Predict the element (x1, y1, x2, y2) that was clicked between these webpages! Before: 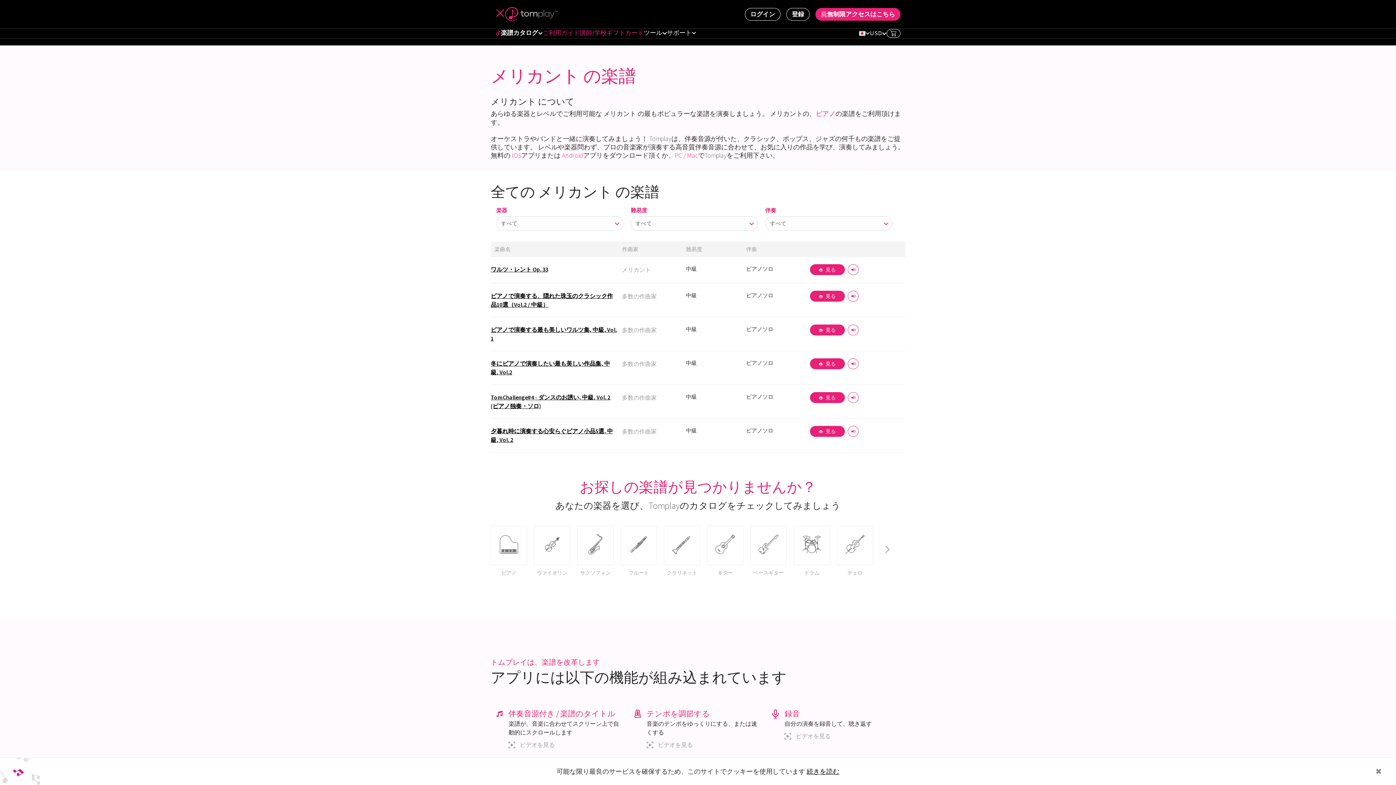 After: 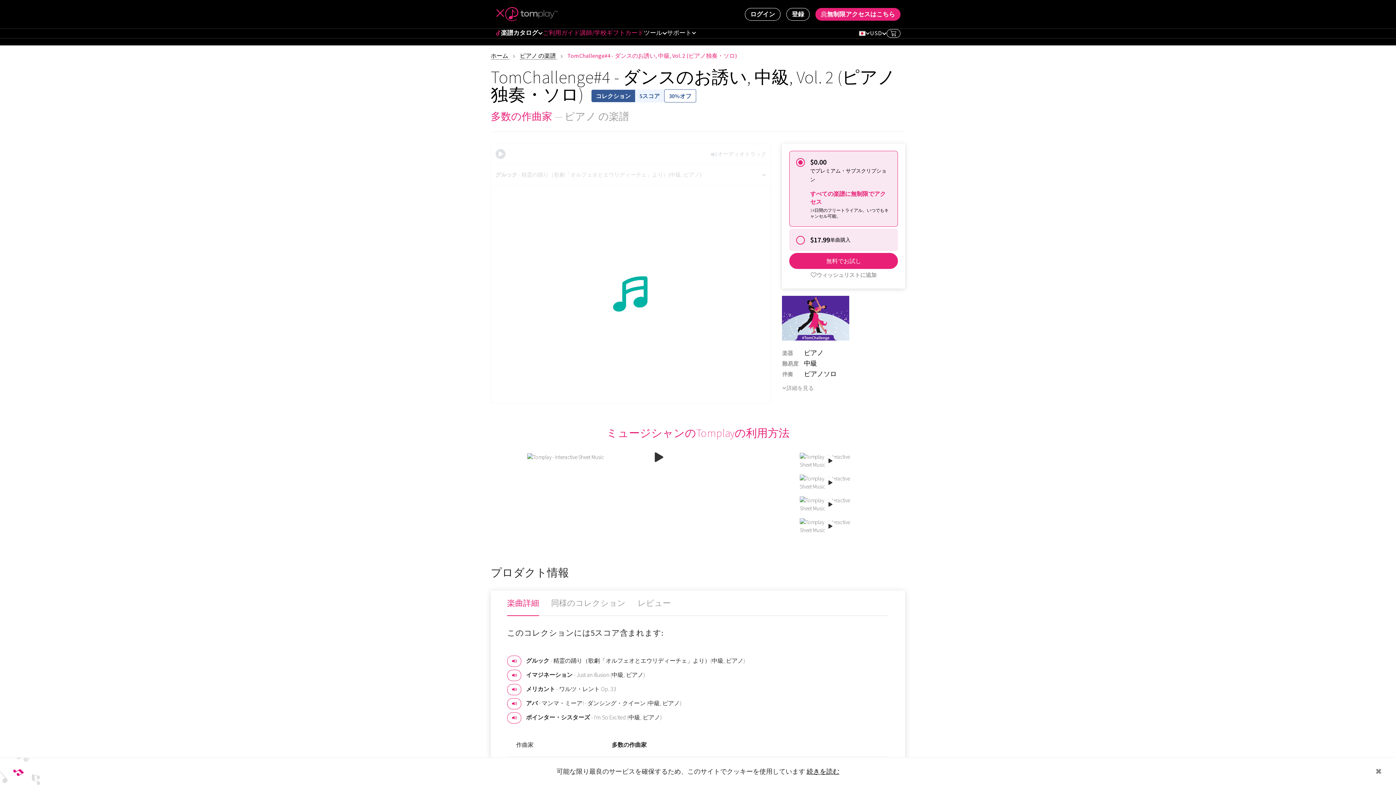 Action: label: TomChallenge#4 - ダンスのお誘い, 中級, Vol. 2 (ピアノ独奏・ソロ) bbox: (490, 393, 617, 410)